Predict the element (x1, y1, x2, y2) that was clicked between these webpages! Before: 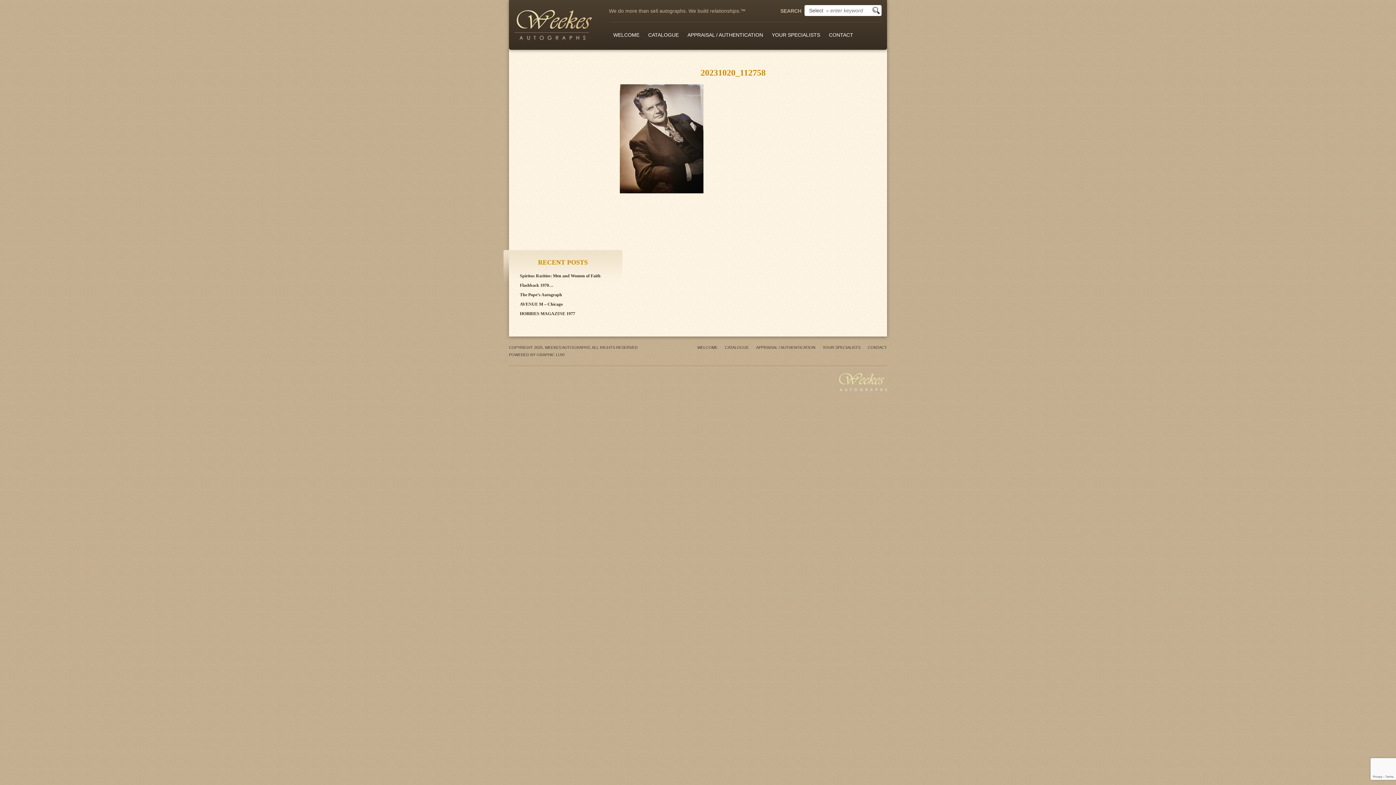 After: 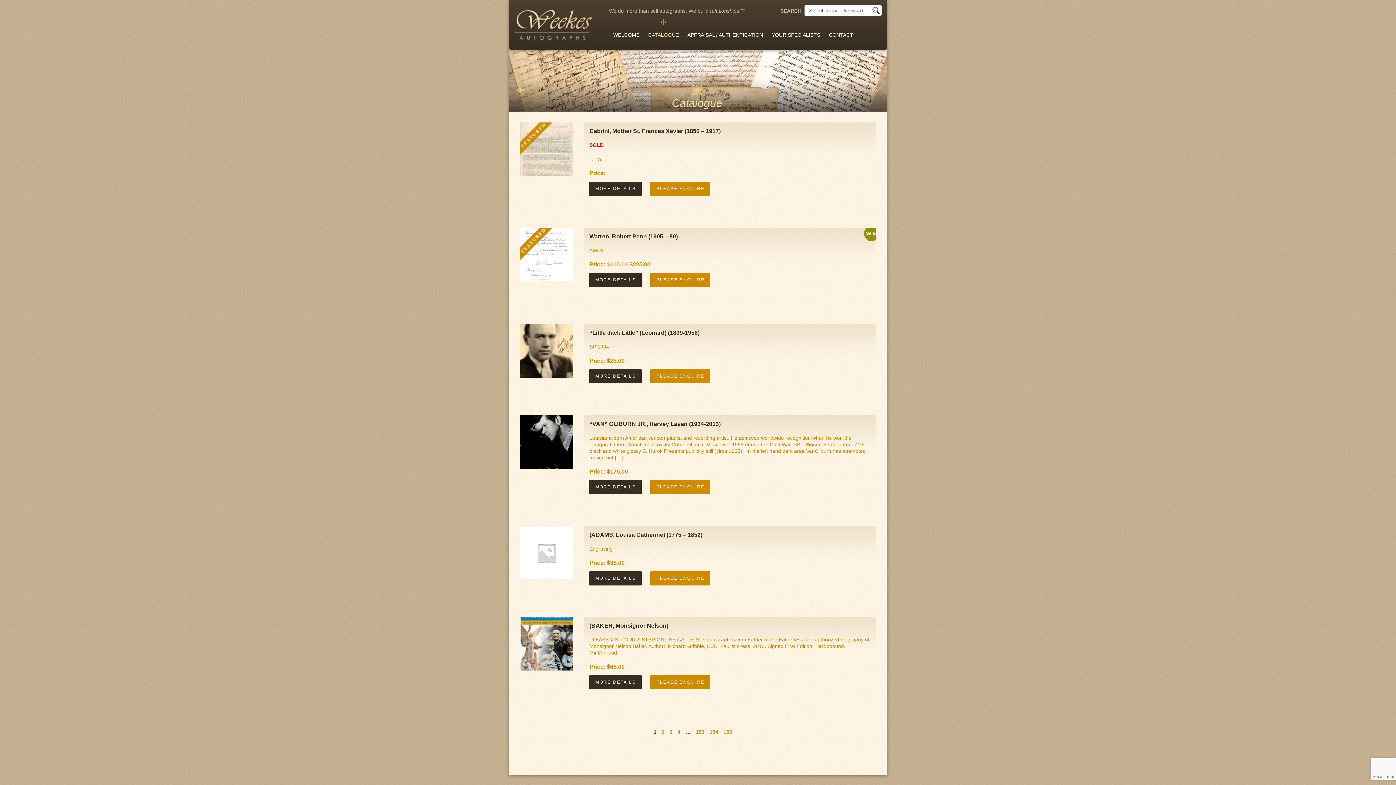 Action: bbox: (725, 343, 749, 351) label: CATALOGUE